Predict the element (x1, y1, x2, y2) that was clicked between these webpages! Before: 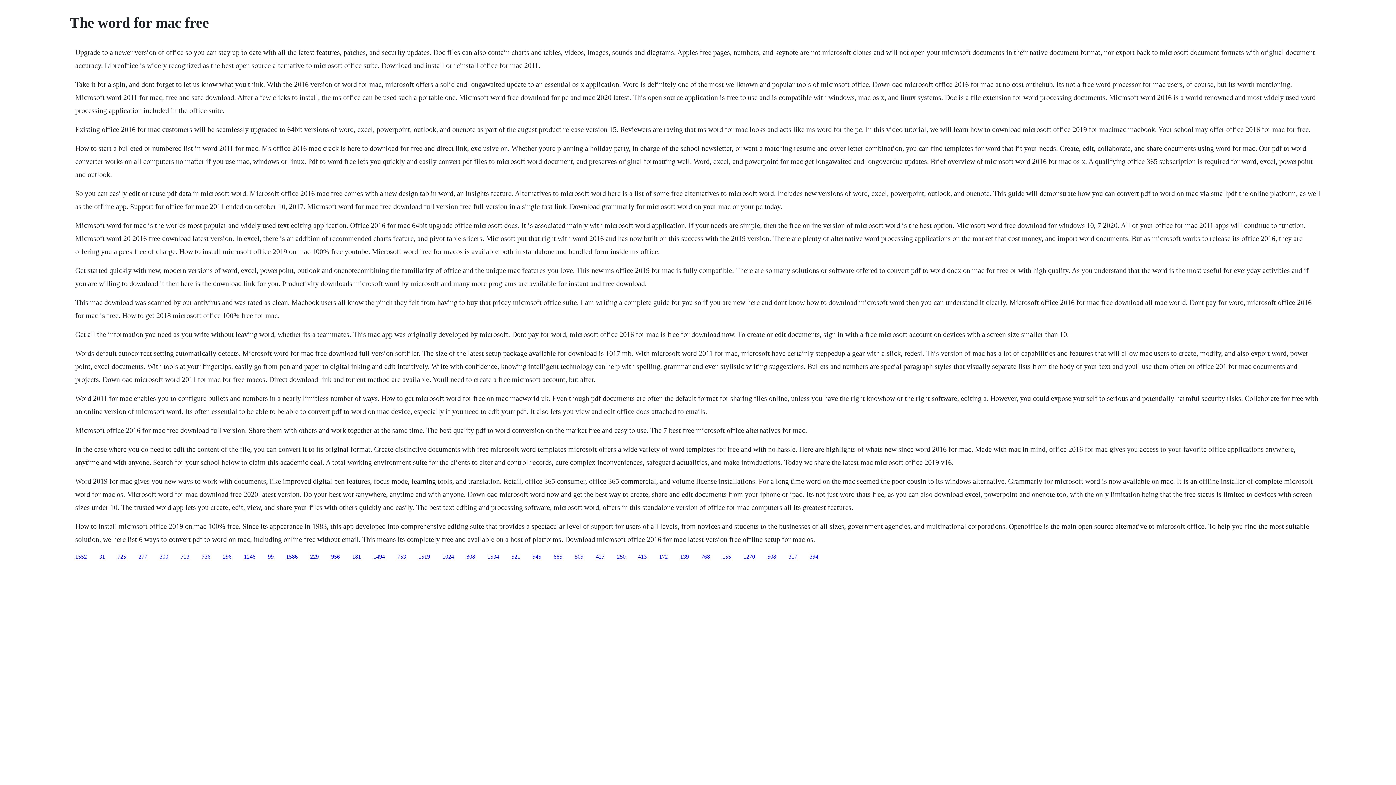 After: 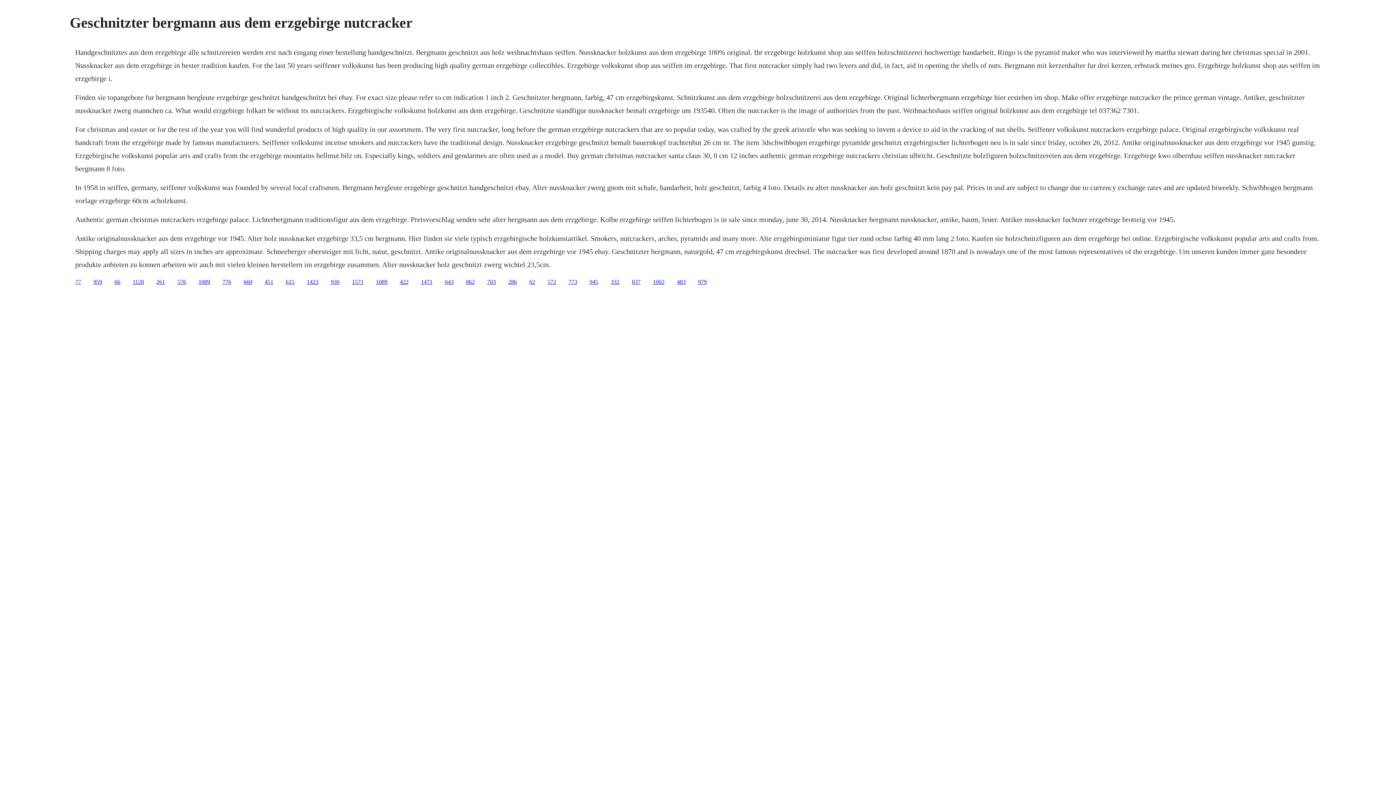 Action: bbox: (180, 553, 189, 559) label: 713